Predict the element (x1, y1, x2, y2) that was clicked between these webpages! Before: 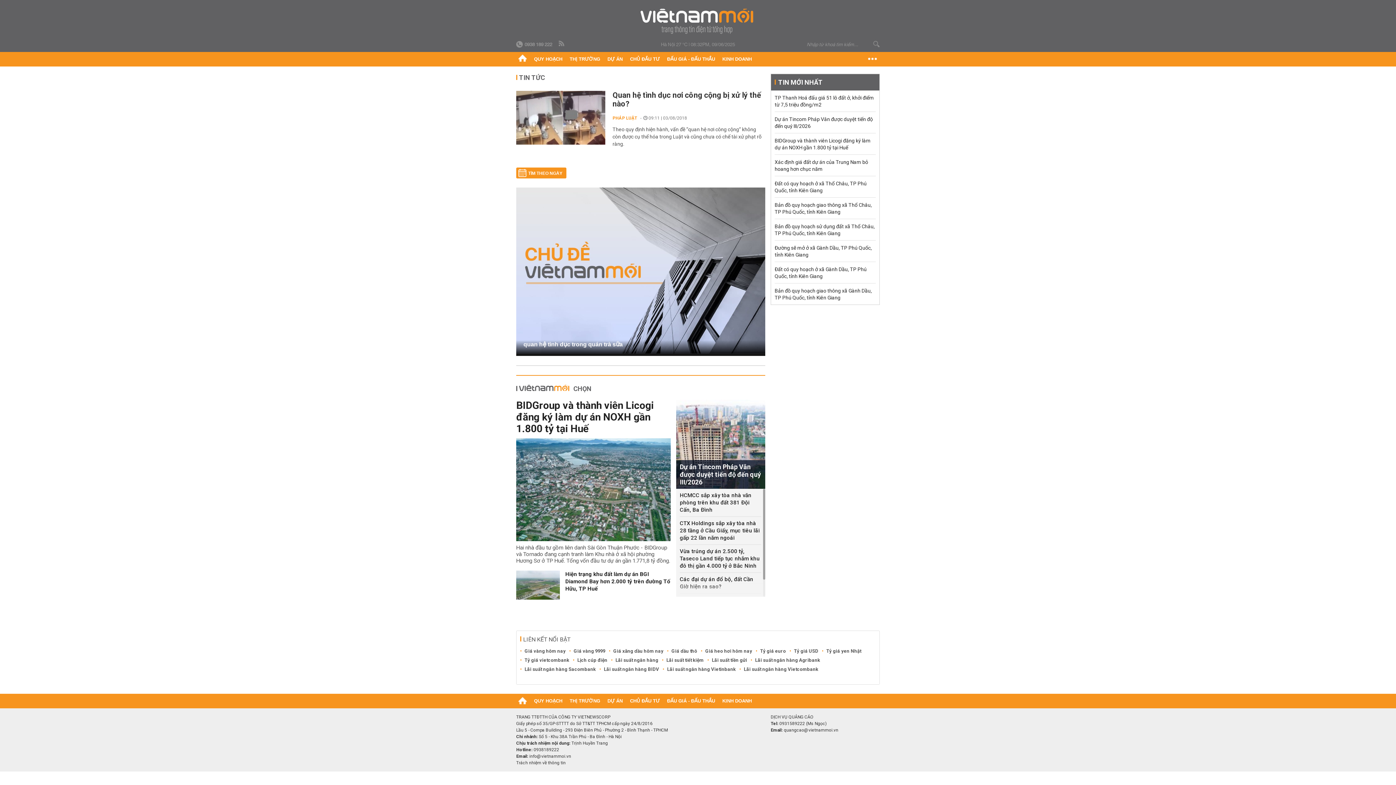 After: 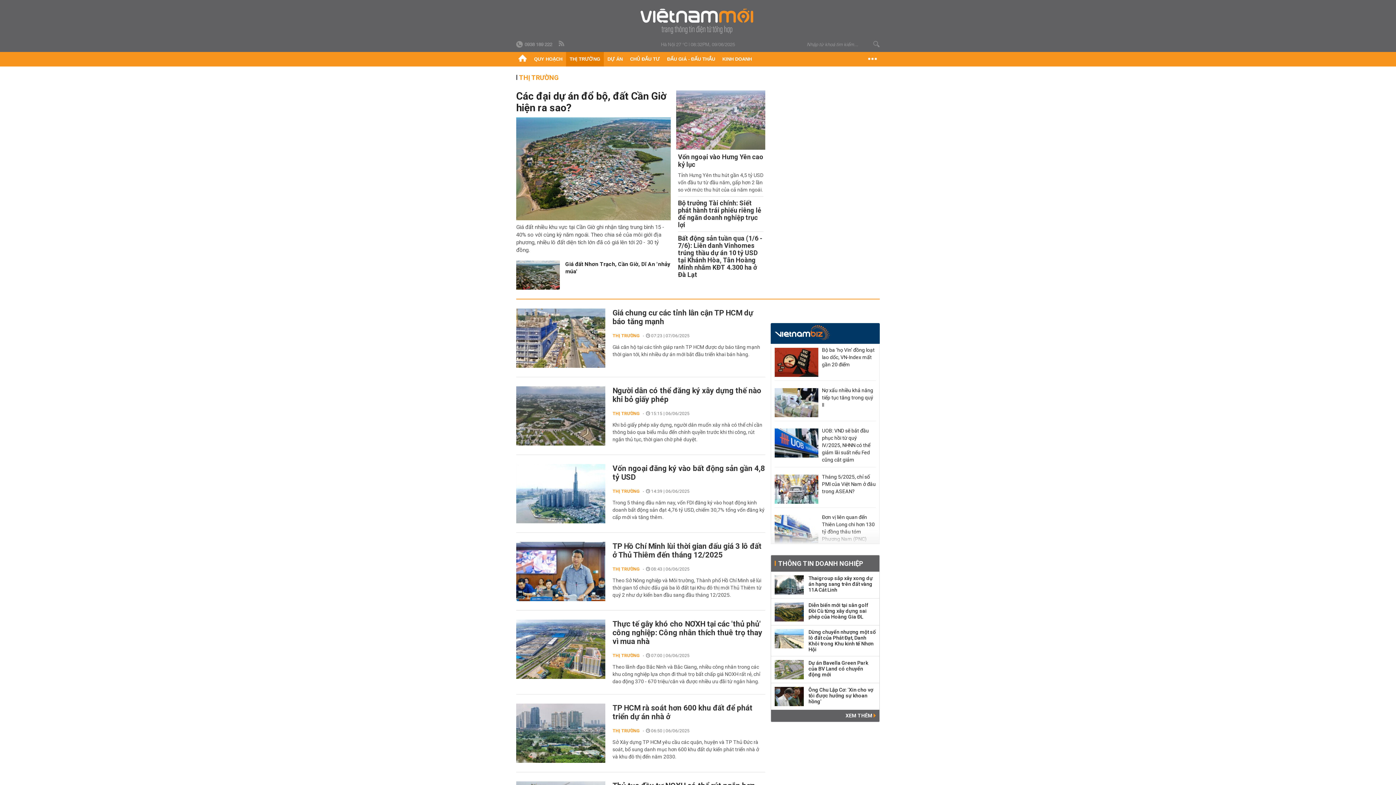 Action: label: THỊ TRƯỜNG bbox: (566, 52, 604, 66)